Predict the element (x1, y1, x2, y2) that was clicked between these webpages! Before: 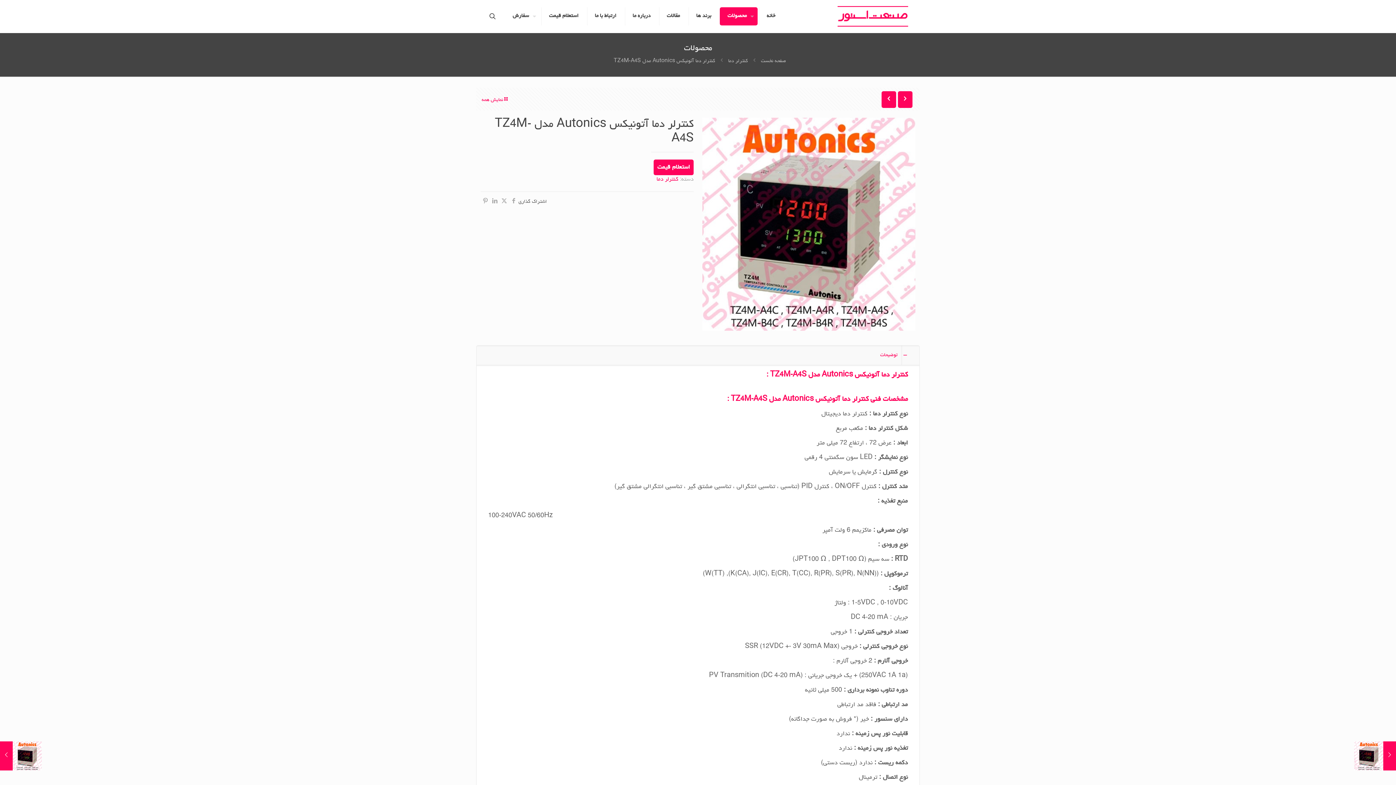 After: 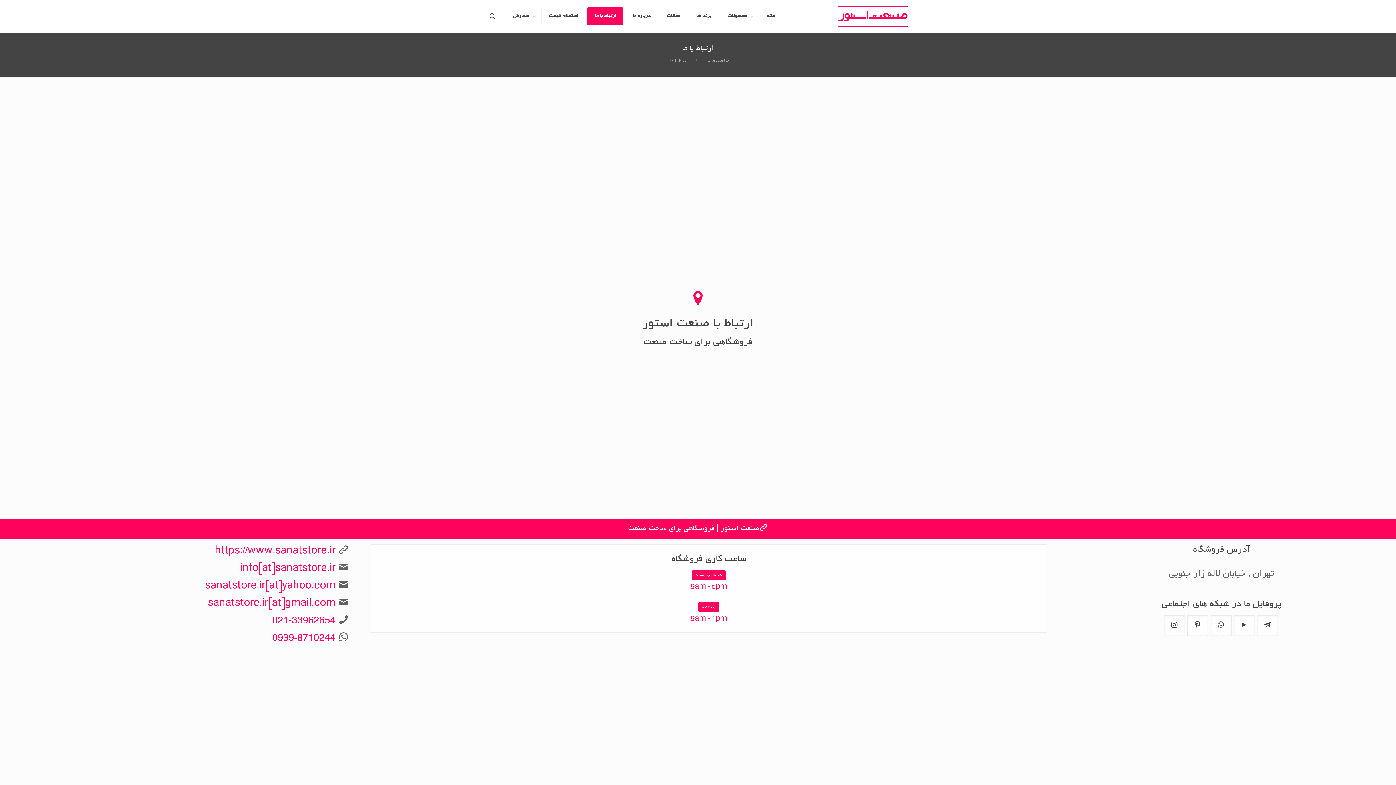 Action: label: ارتباط با ما bbox: (587, 7, 623, 25)